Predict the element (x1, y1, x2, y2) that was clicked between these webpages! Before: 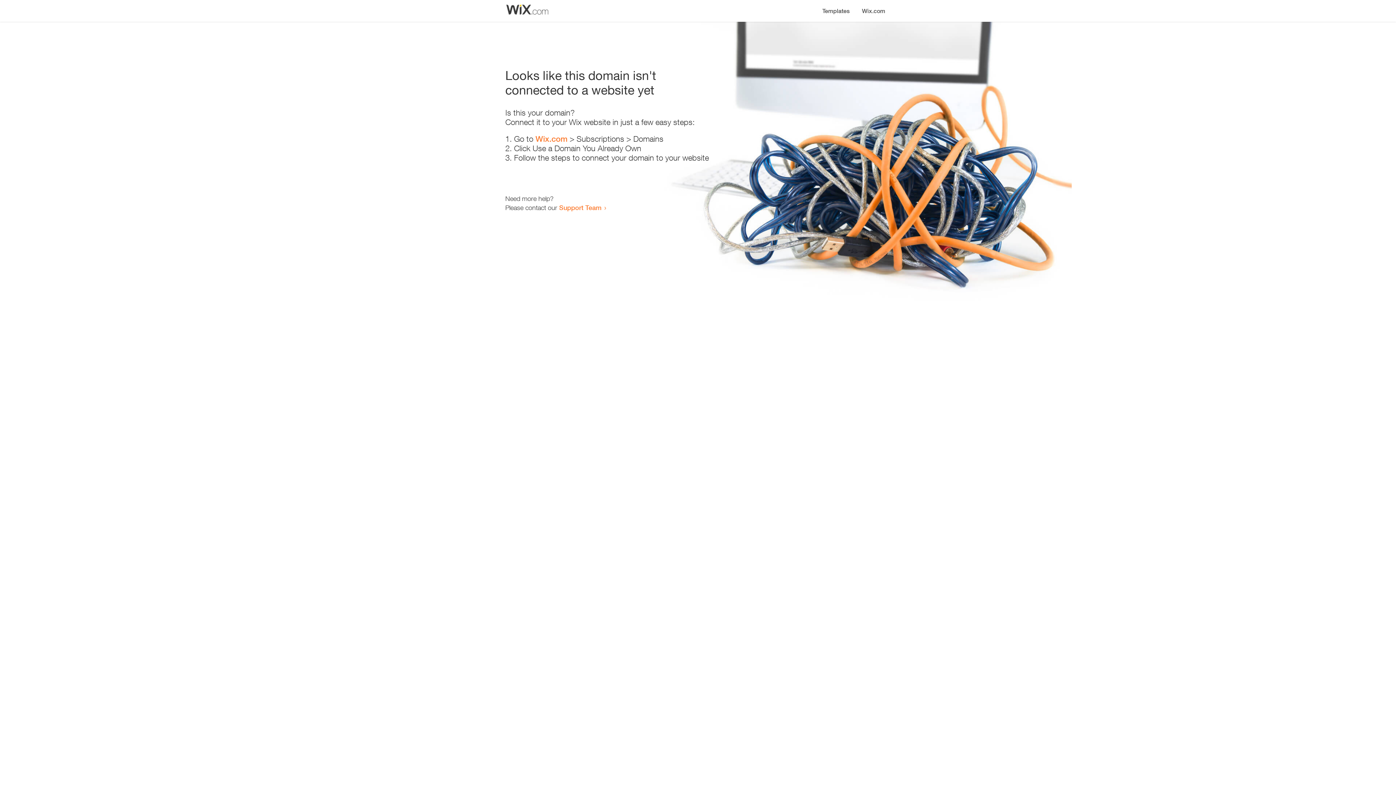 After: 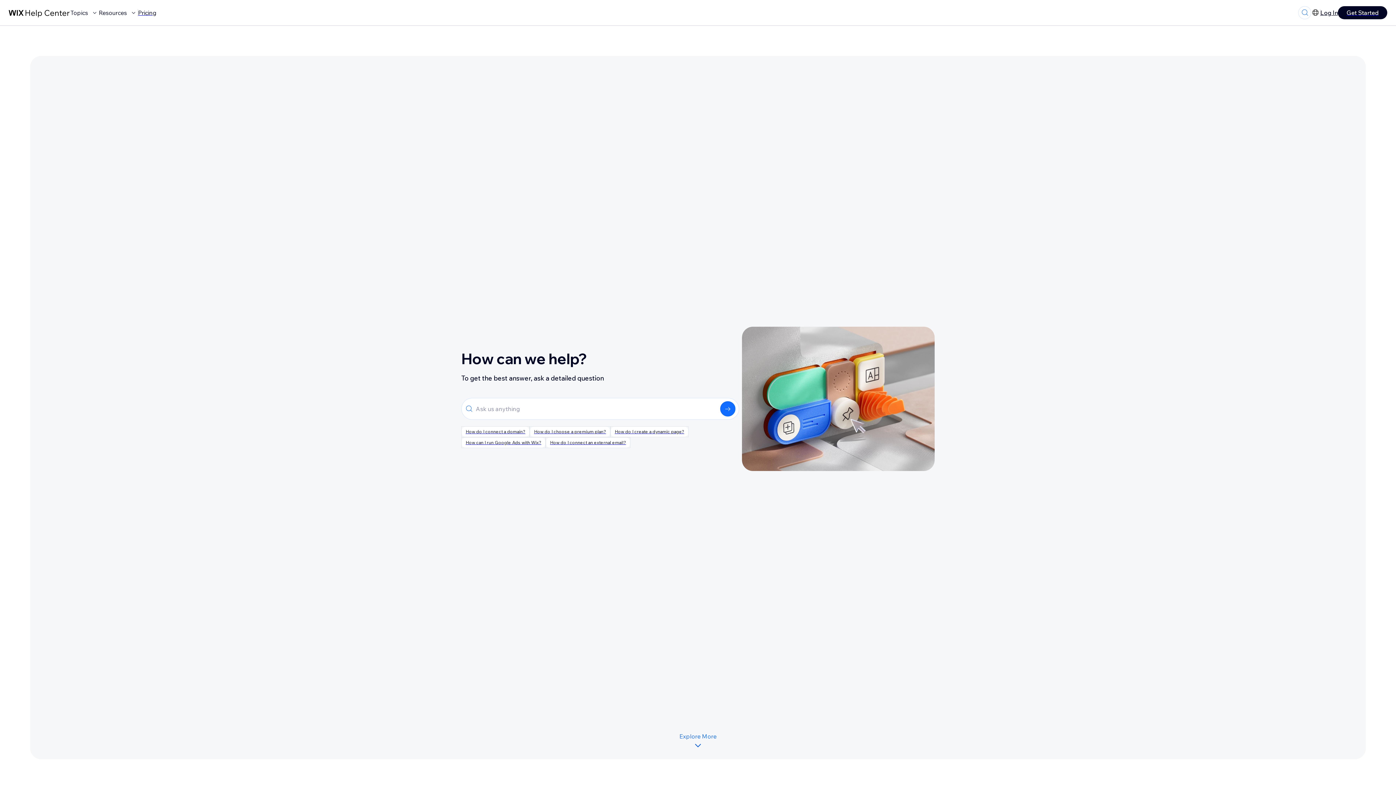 Action: bbox: (559, 203, 601, 211) label: Support Team